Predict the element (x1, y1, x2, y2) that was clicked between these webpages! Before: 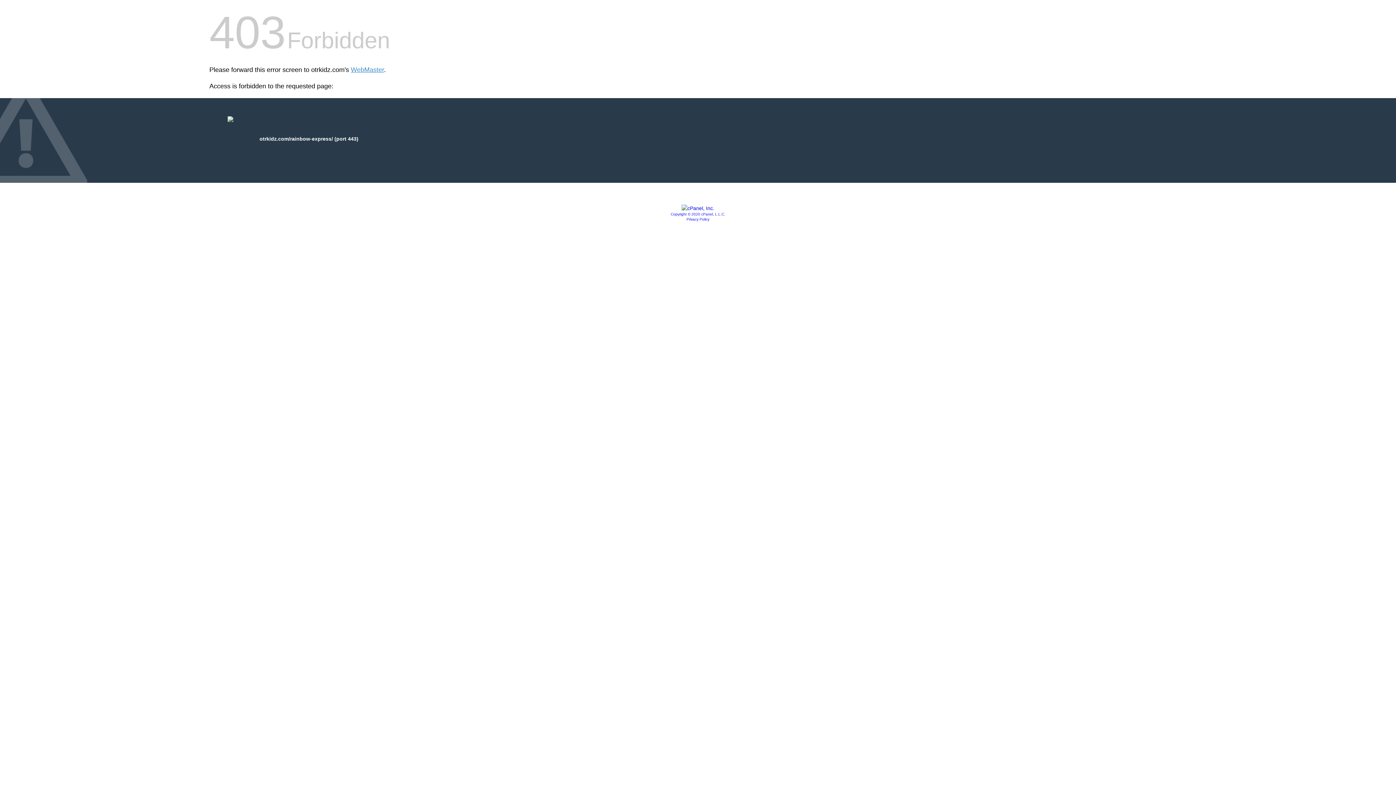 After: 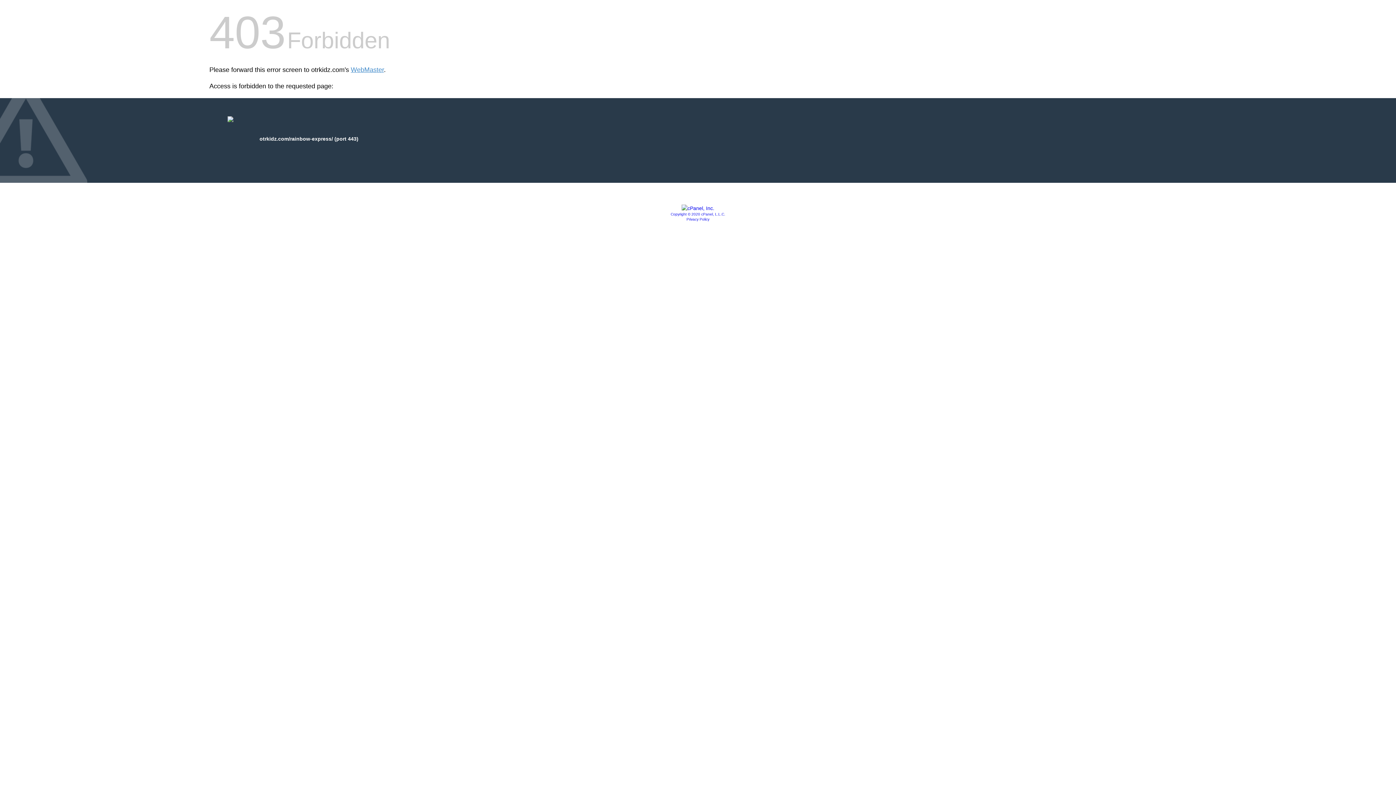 Action: bbox: (686, 217, 709, 221) label: Privacy Policy